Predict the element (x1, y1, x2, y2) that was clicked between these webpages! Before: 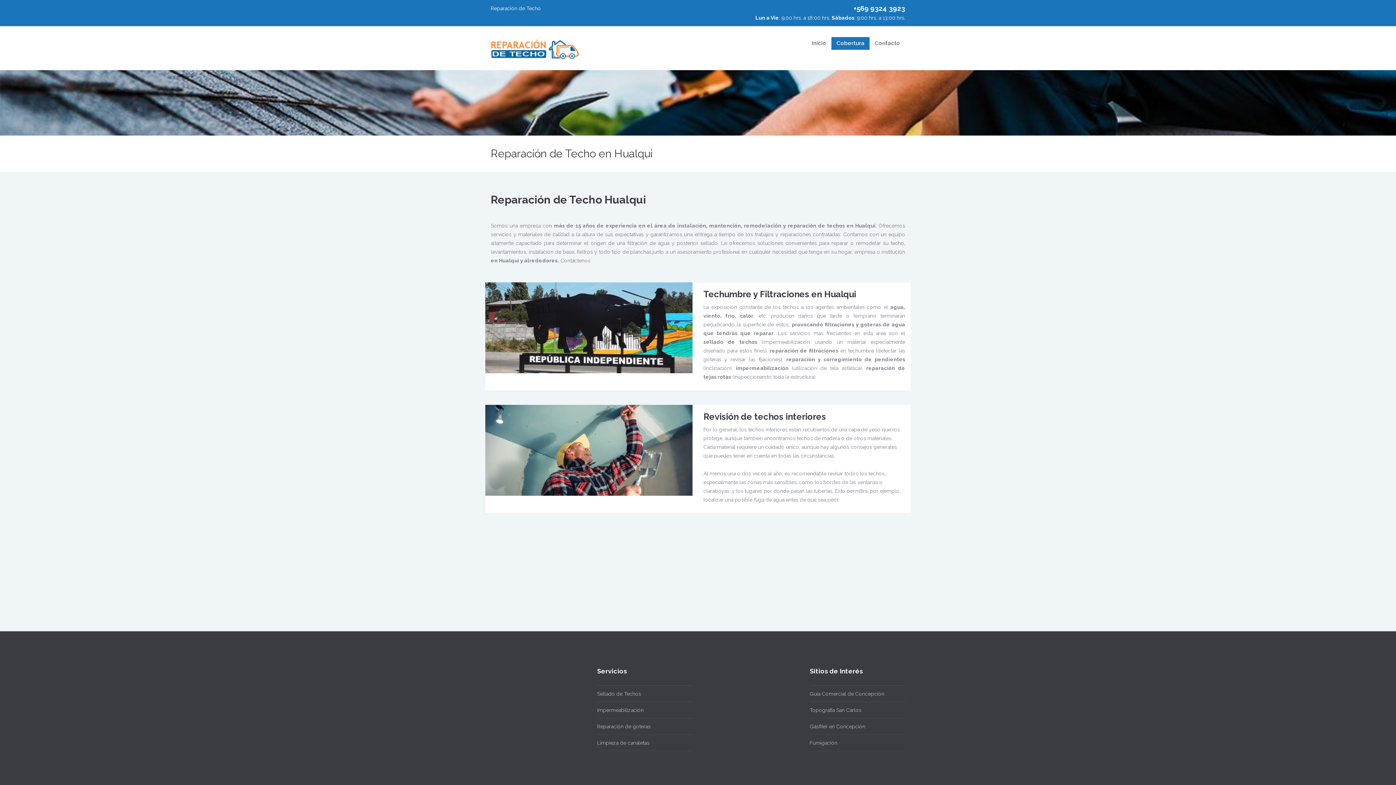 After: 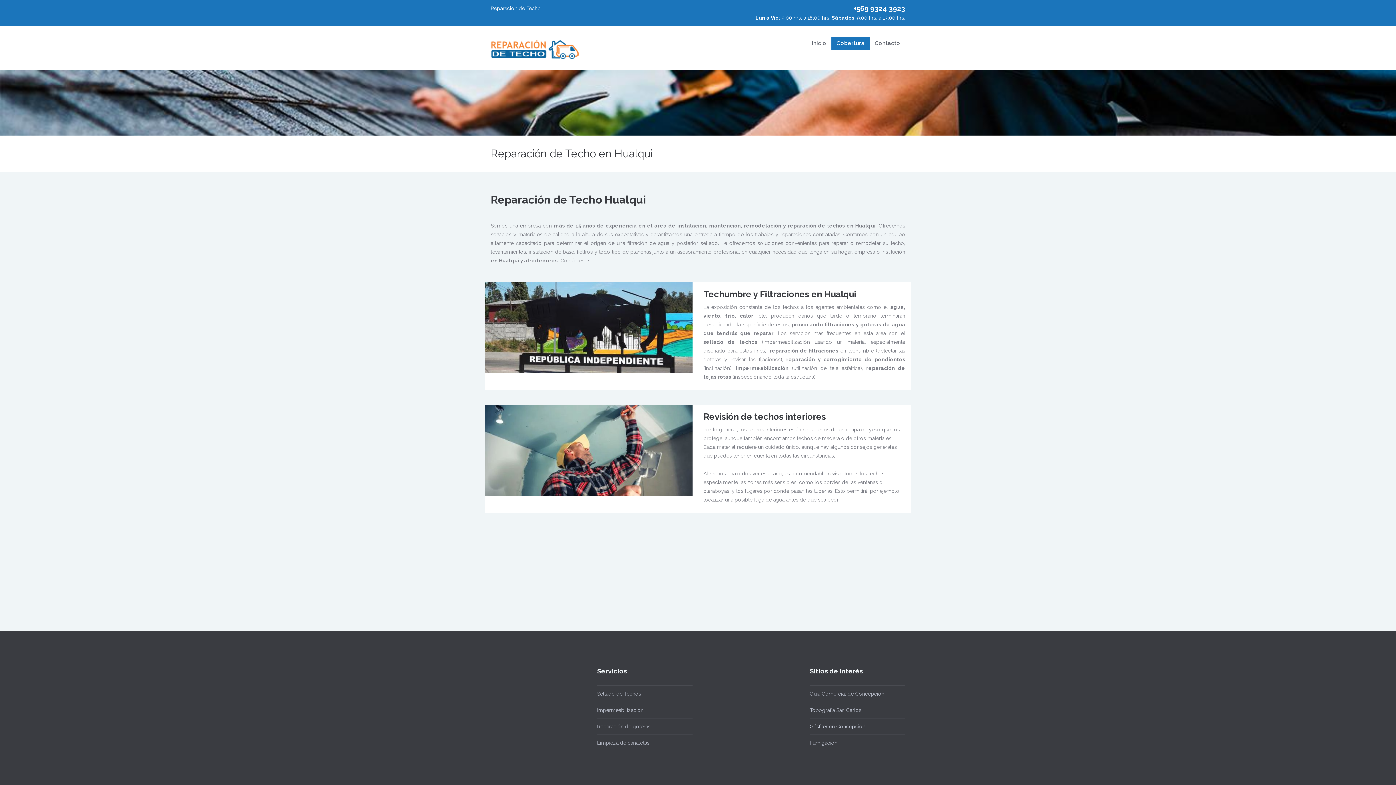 Action: bbox: (810, 724, 865, 729) label: Gásfiter en Concepción